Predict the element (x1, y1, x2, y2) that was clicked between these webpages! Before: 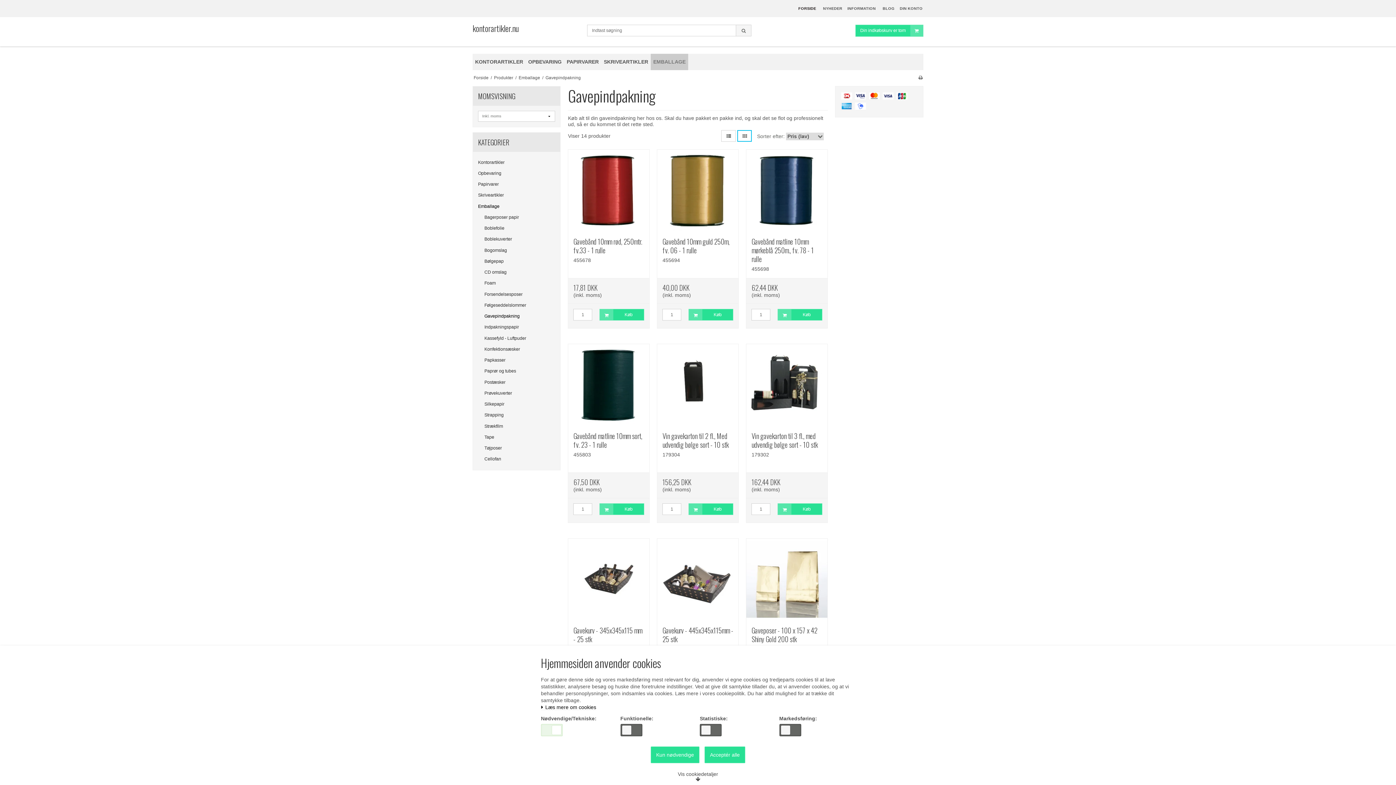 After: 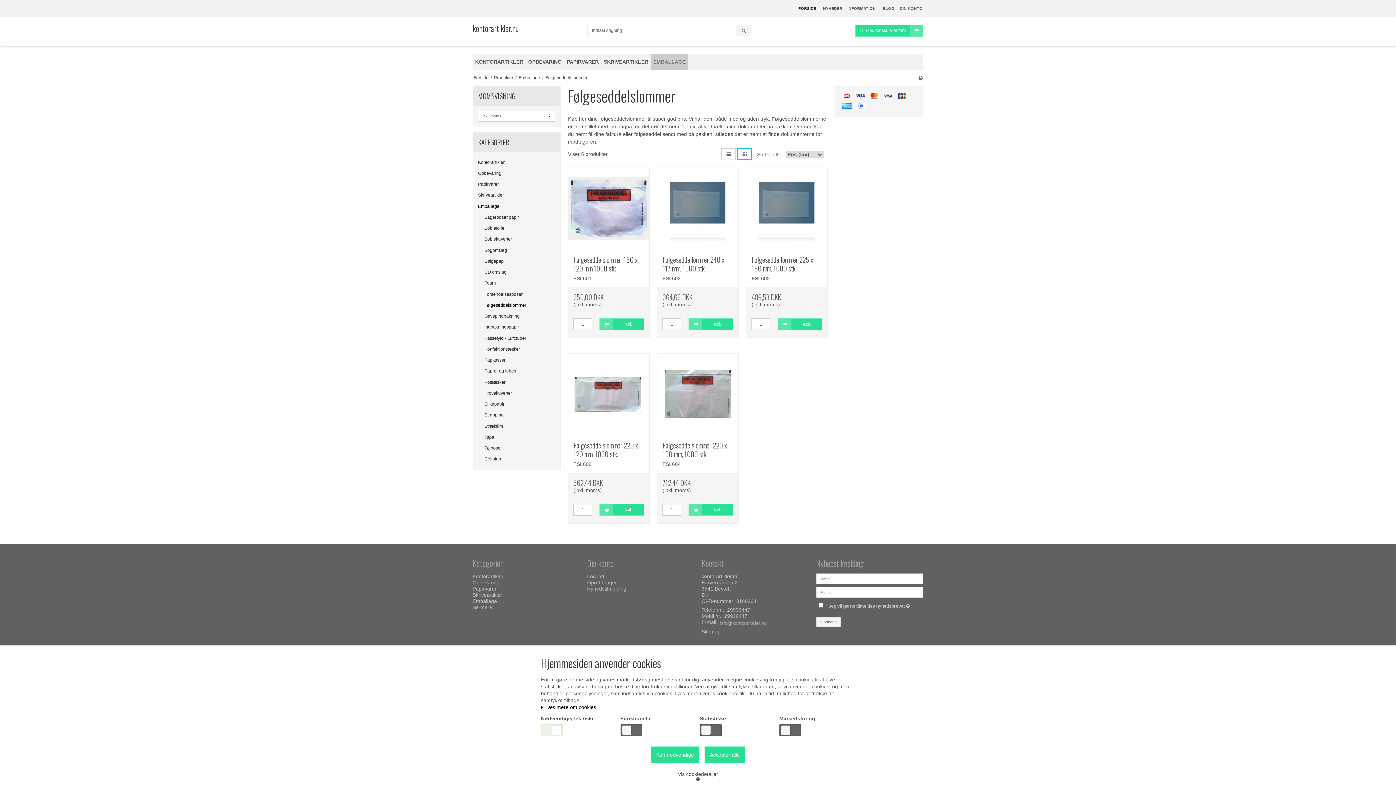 Action: label: Følgeseddelslommer bbox: (484, 299, 555, 310)